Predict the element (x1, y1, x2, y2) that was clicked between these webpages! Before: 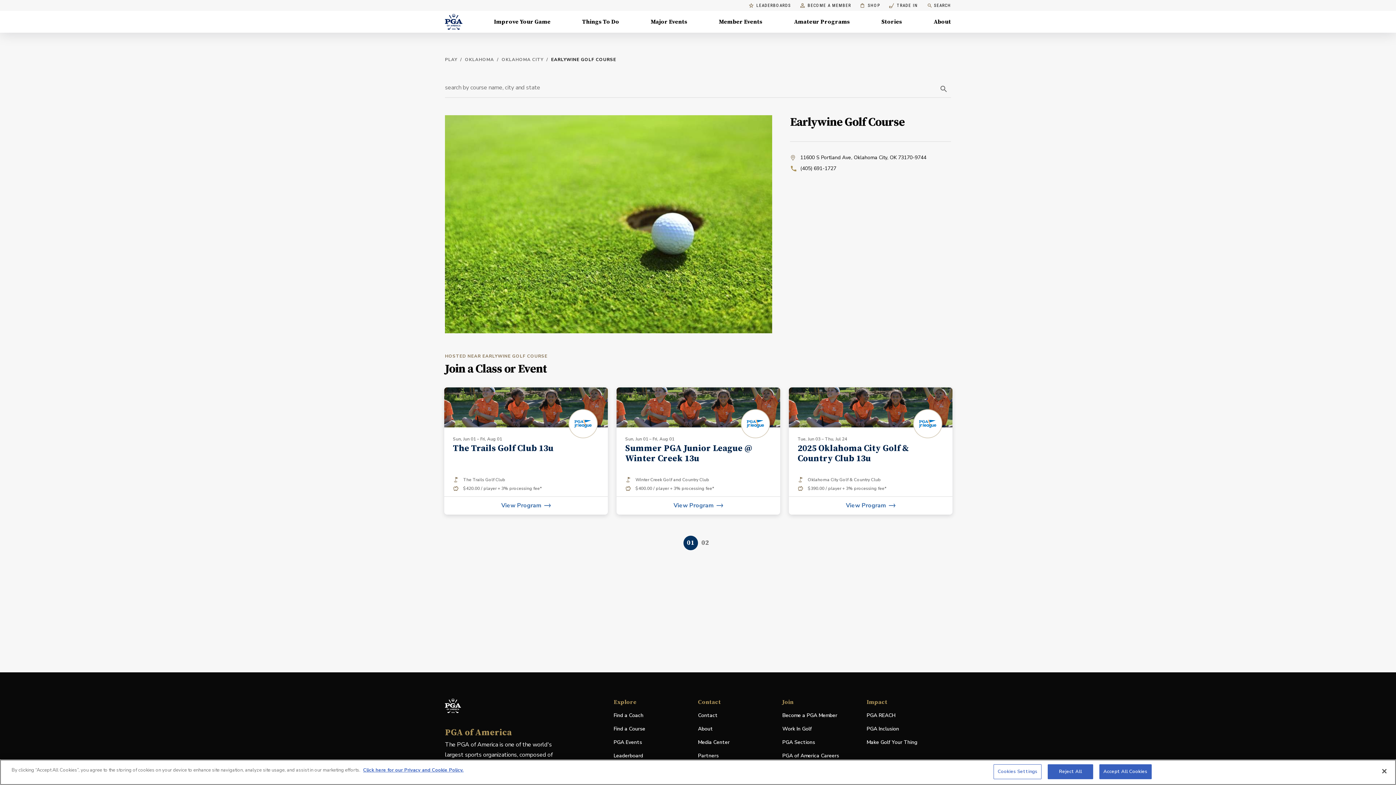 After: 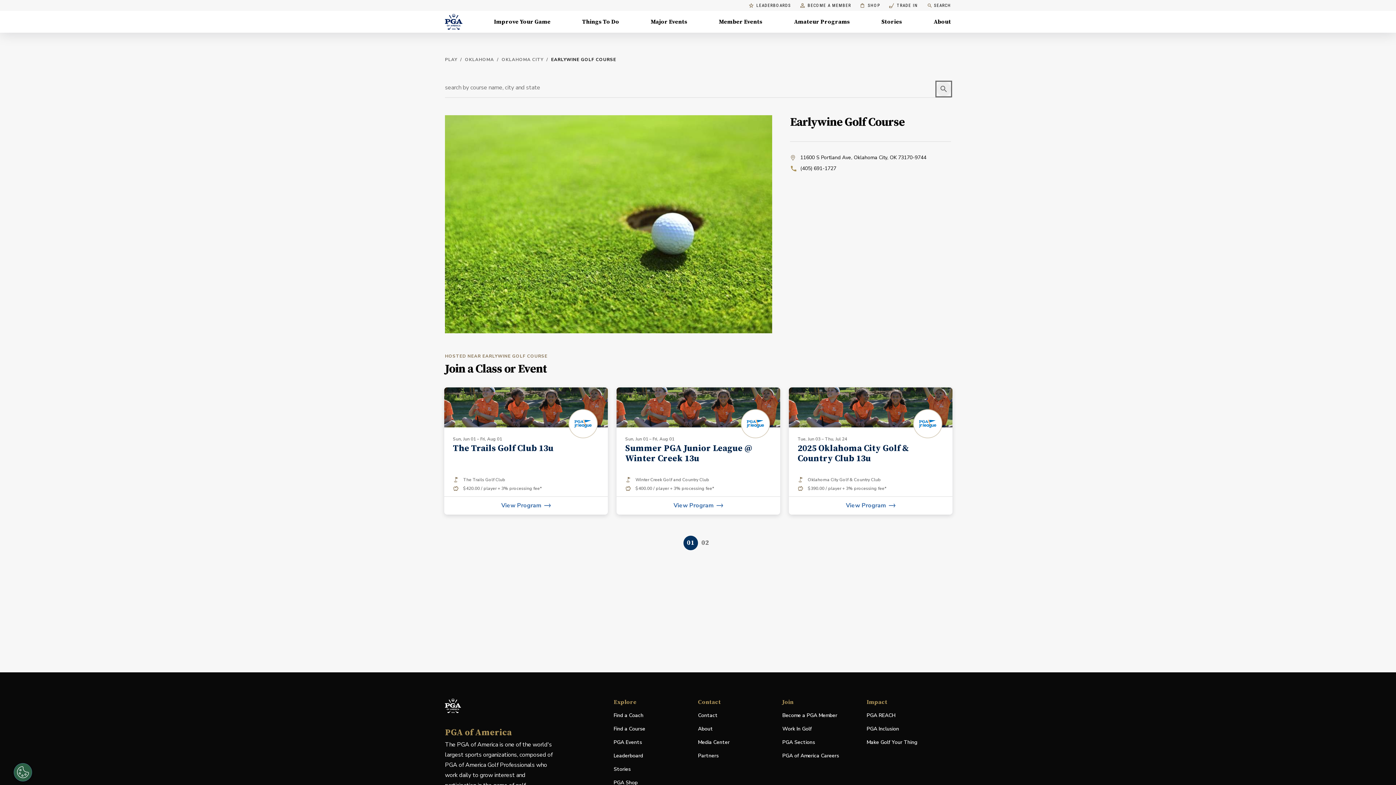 Action: bbox: (936, 81, 951, 96) label: search